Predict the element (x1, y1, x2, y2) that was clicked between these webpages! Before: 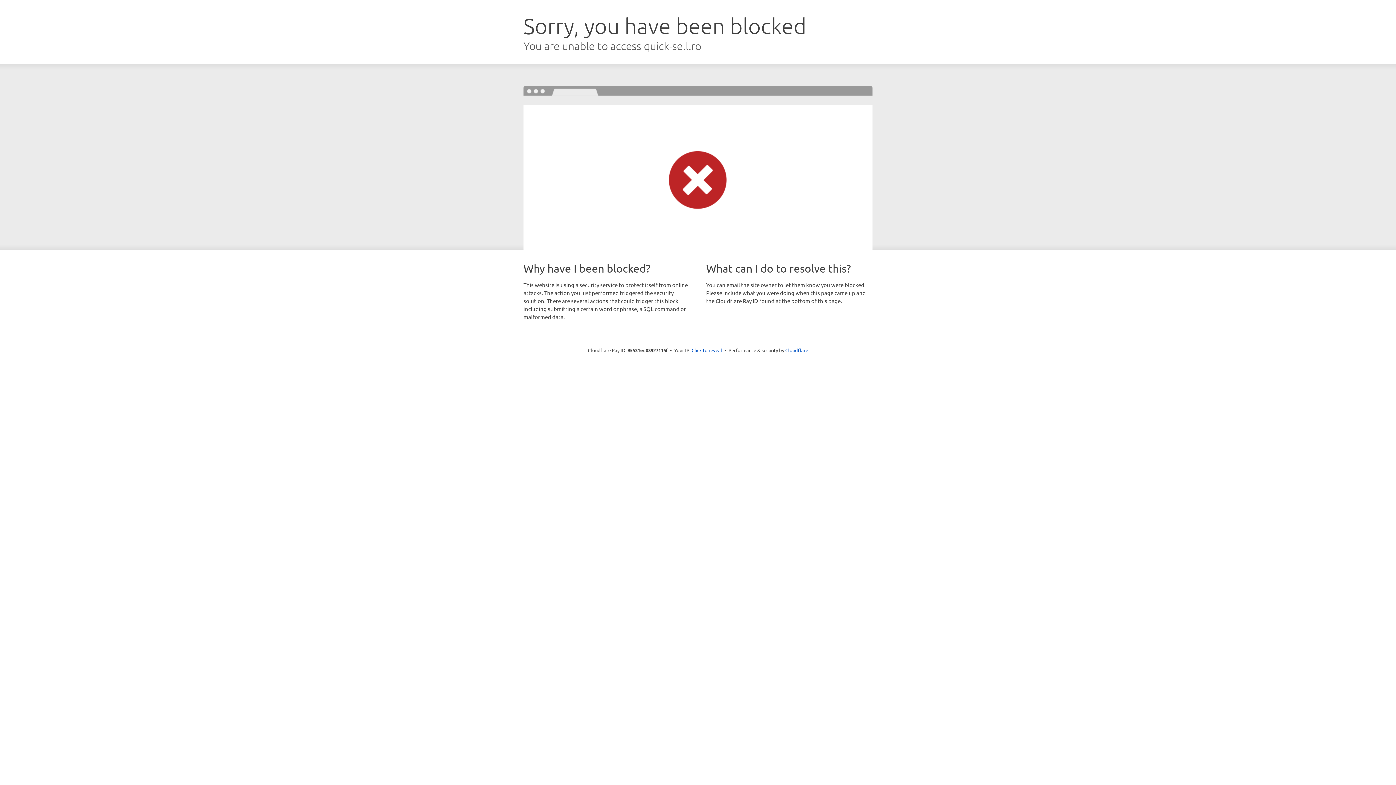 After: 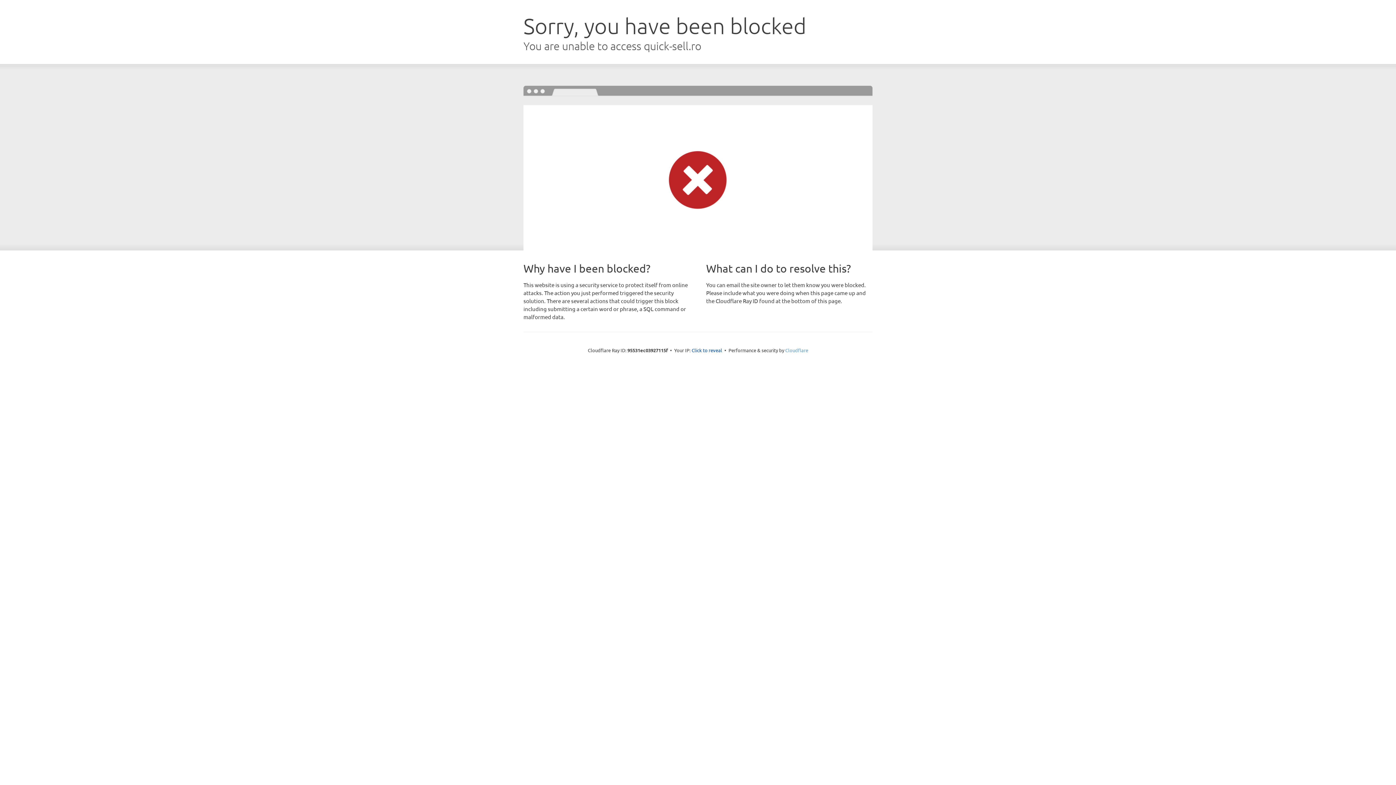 Action: label: Cloudflare bbox: (785, 347, 808, 353)